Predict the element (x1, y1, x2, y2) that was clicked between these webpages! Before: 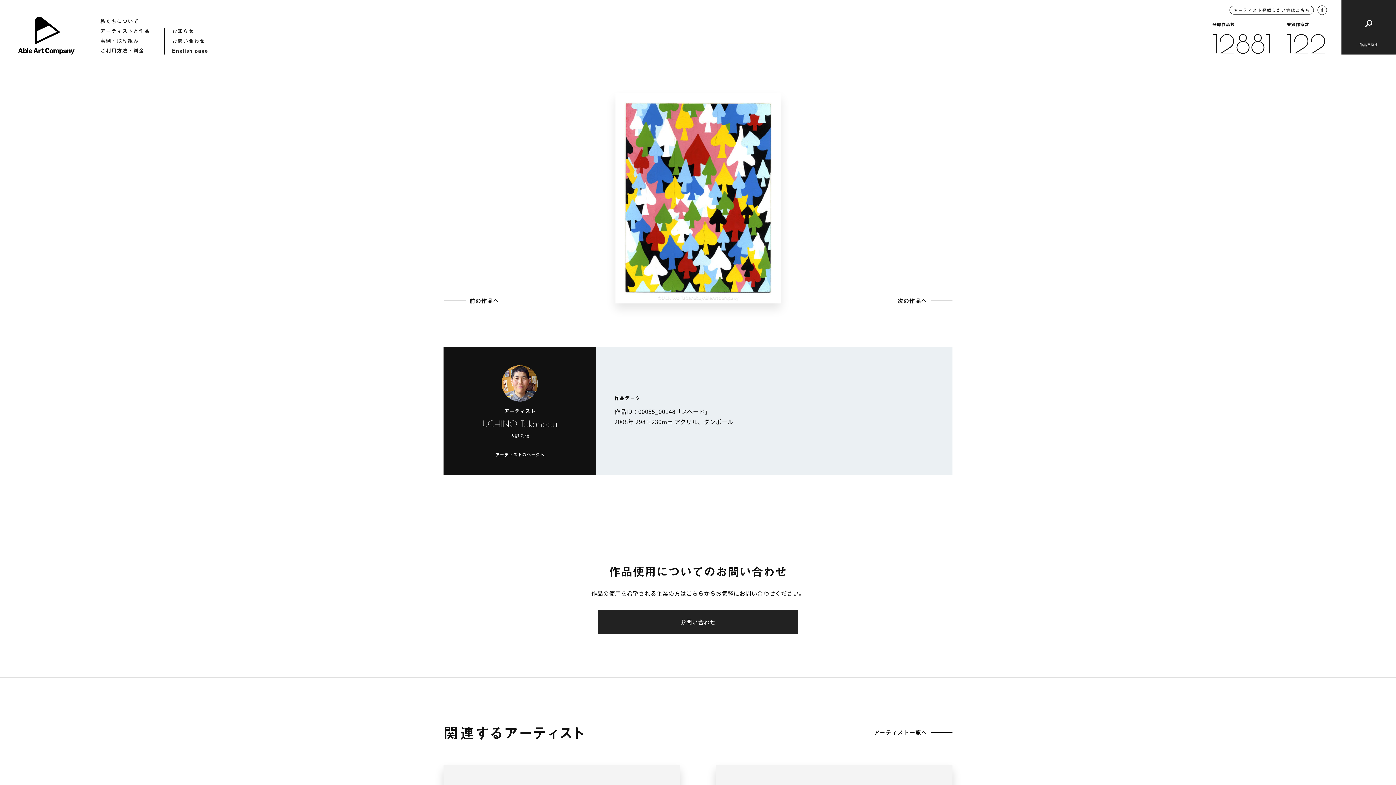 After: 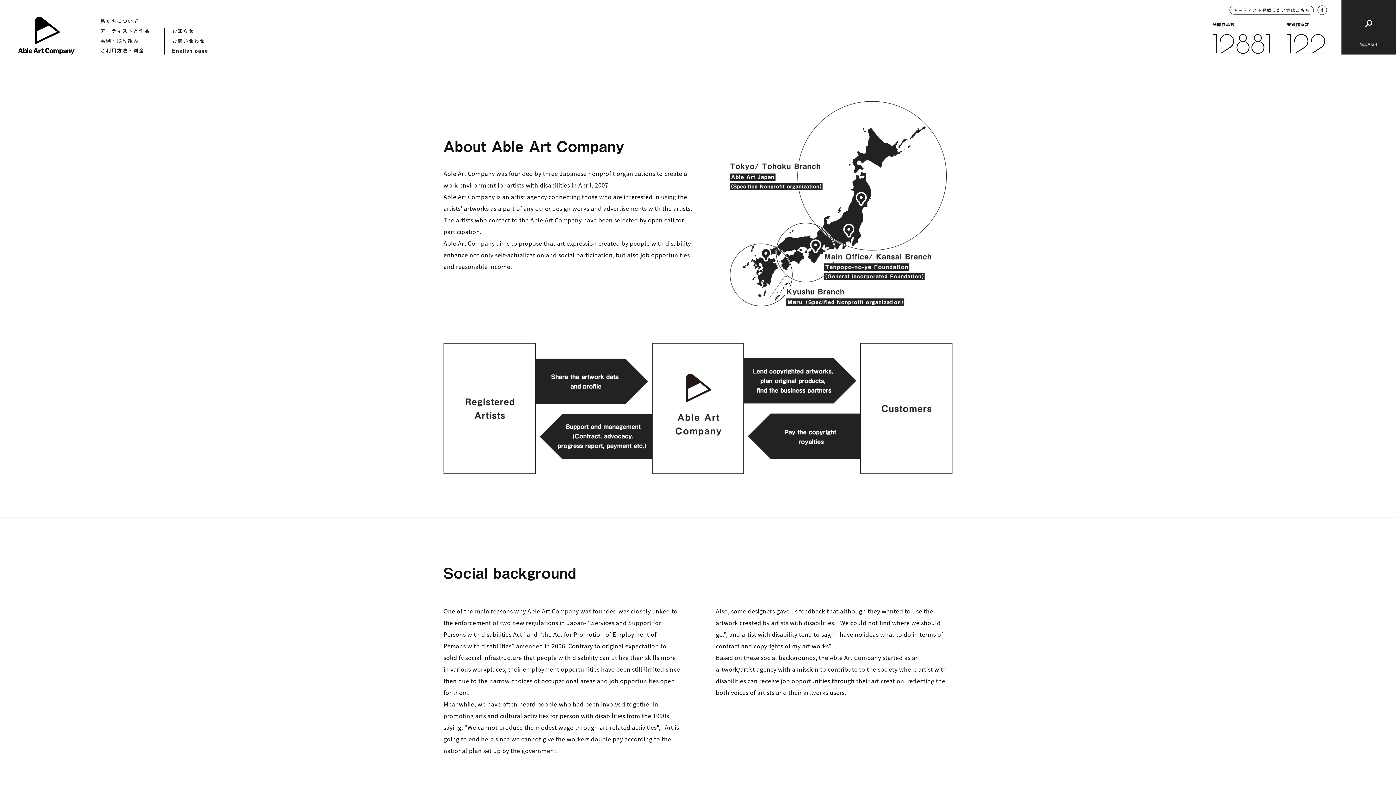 Action: bbox: (172, 47, 208, 54) label: English page